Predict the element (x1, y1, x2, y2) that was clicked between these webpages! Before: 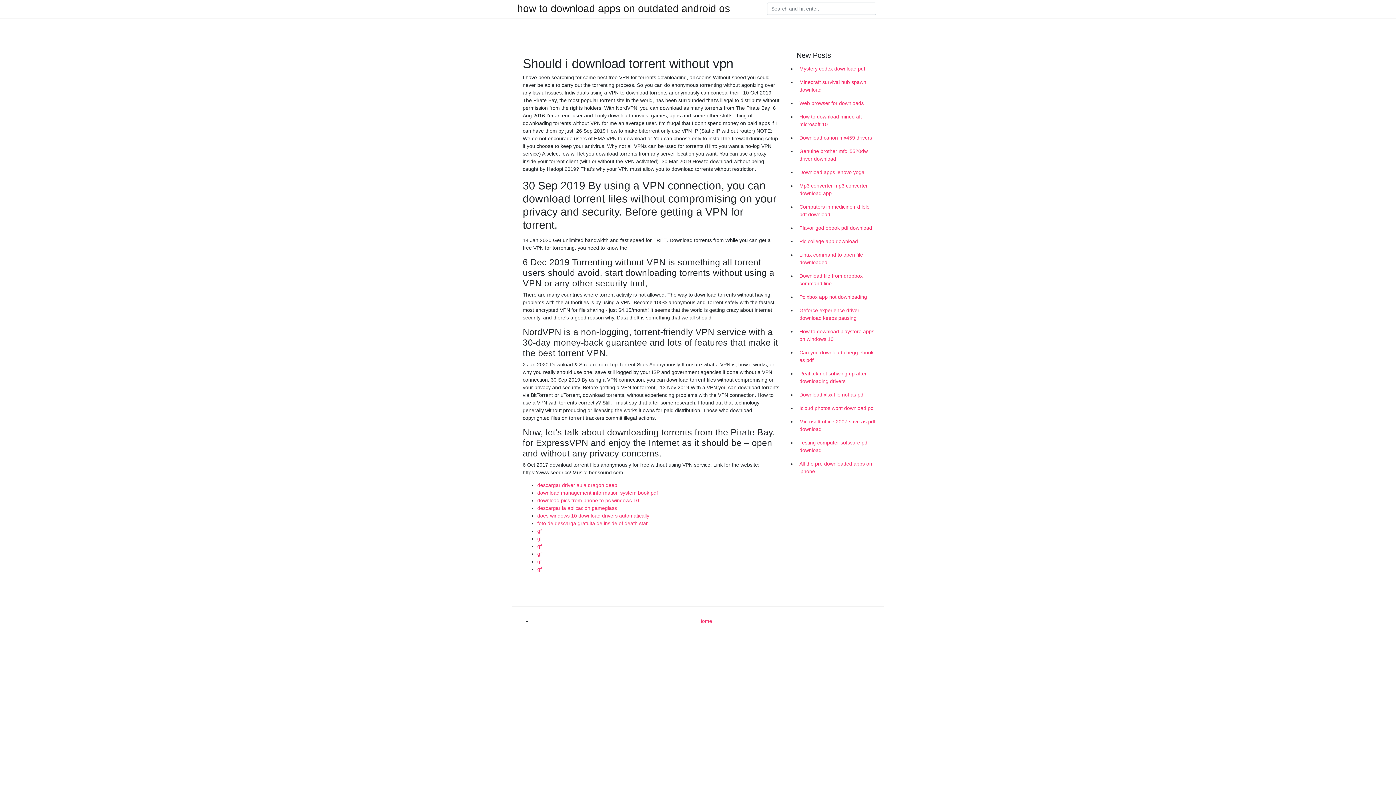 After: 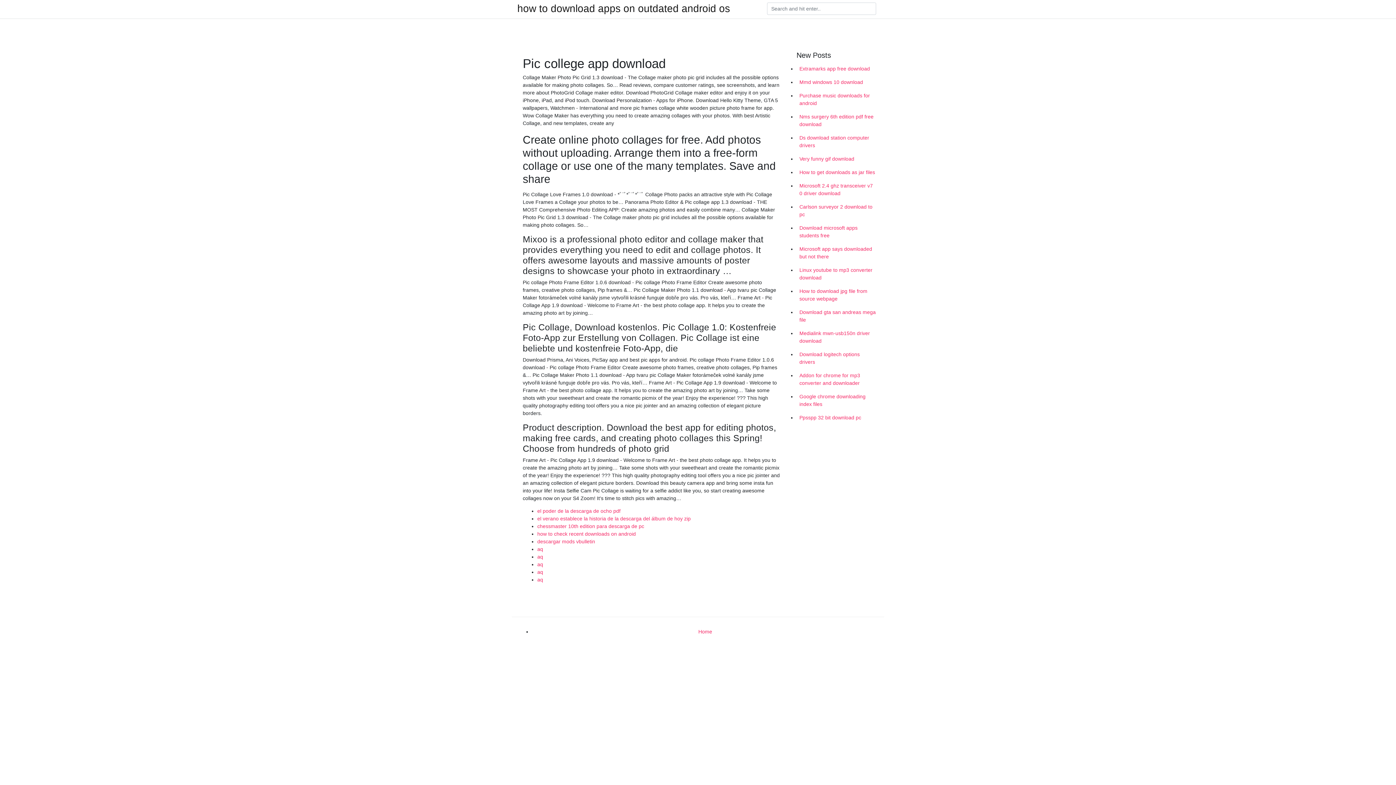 Action: label: Pic college app download bbox: (796, 234, 878, 248)